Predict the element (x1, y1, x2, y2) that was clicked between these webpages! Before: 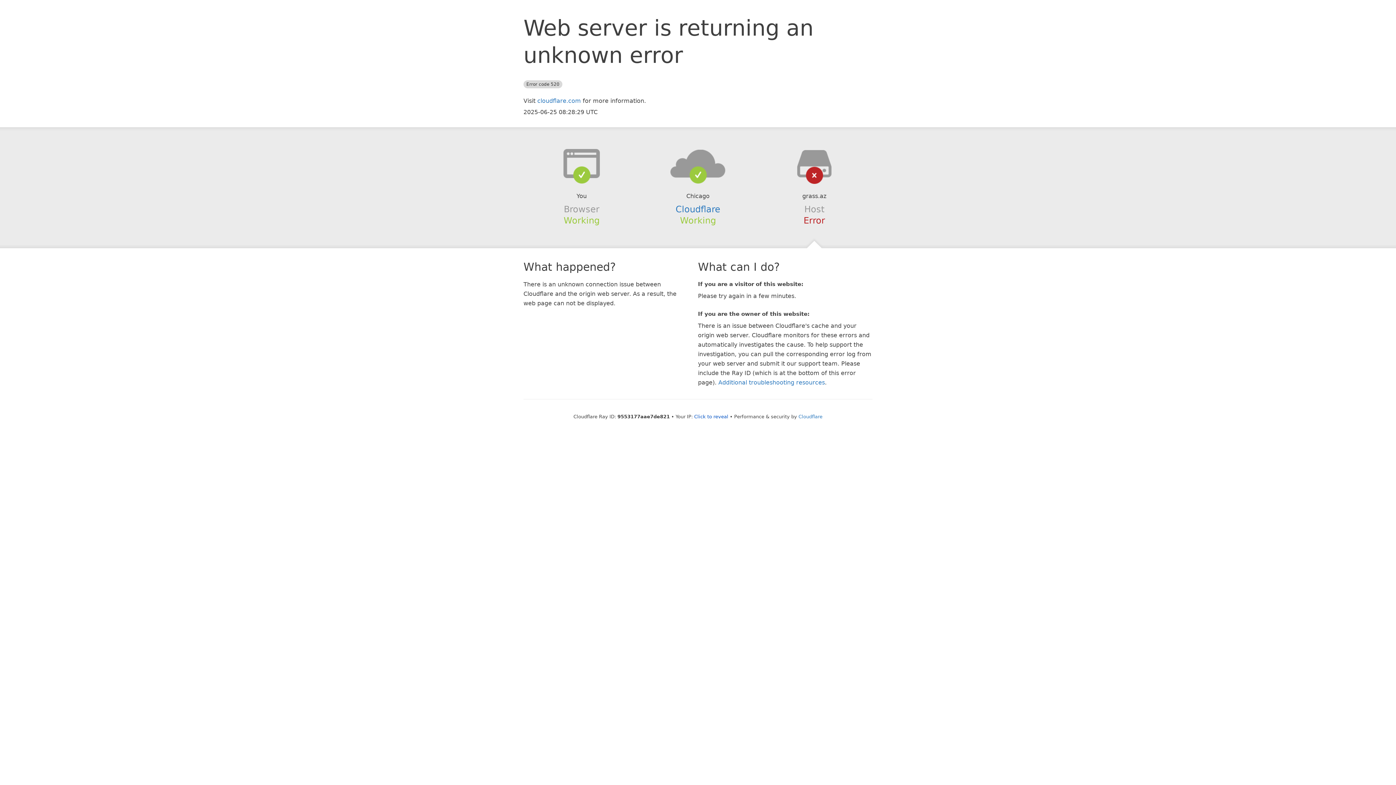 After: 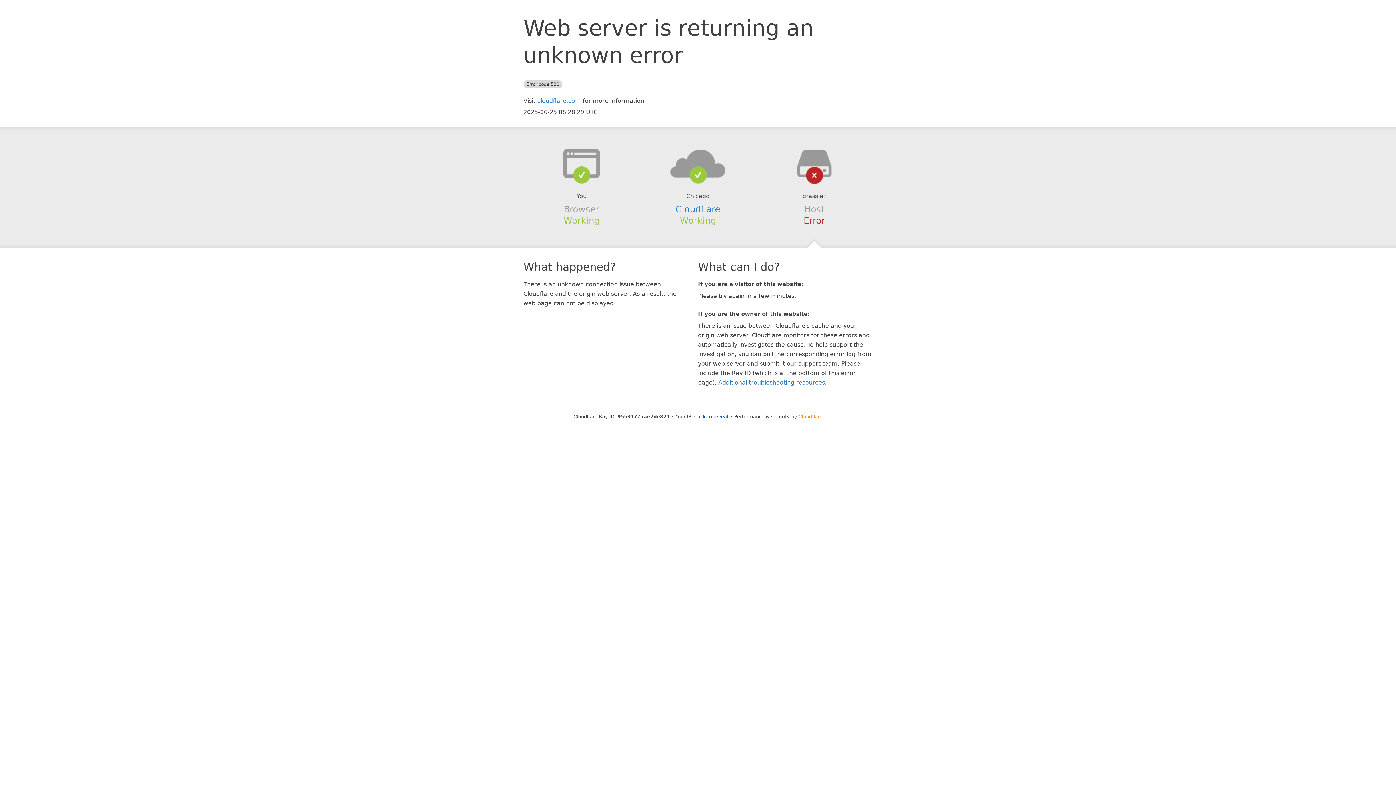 Action: label: Cloudflare bbox: (798, 414, 822, 419)